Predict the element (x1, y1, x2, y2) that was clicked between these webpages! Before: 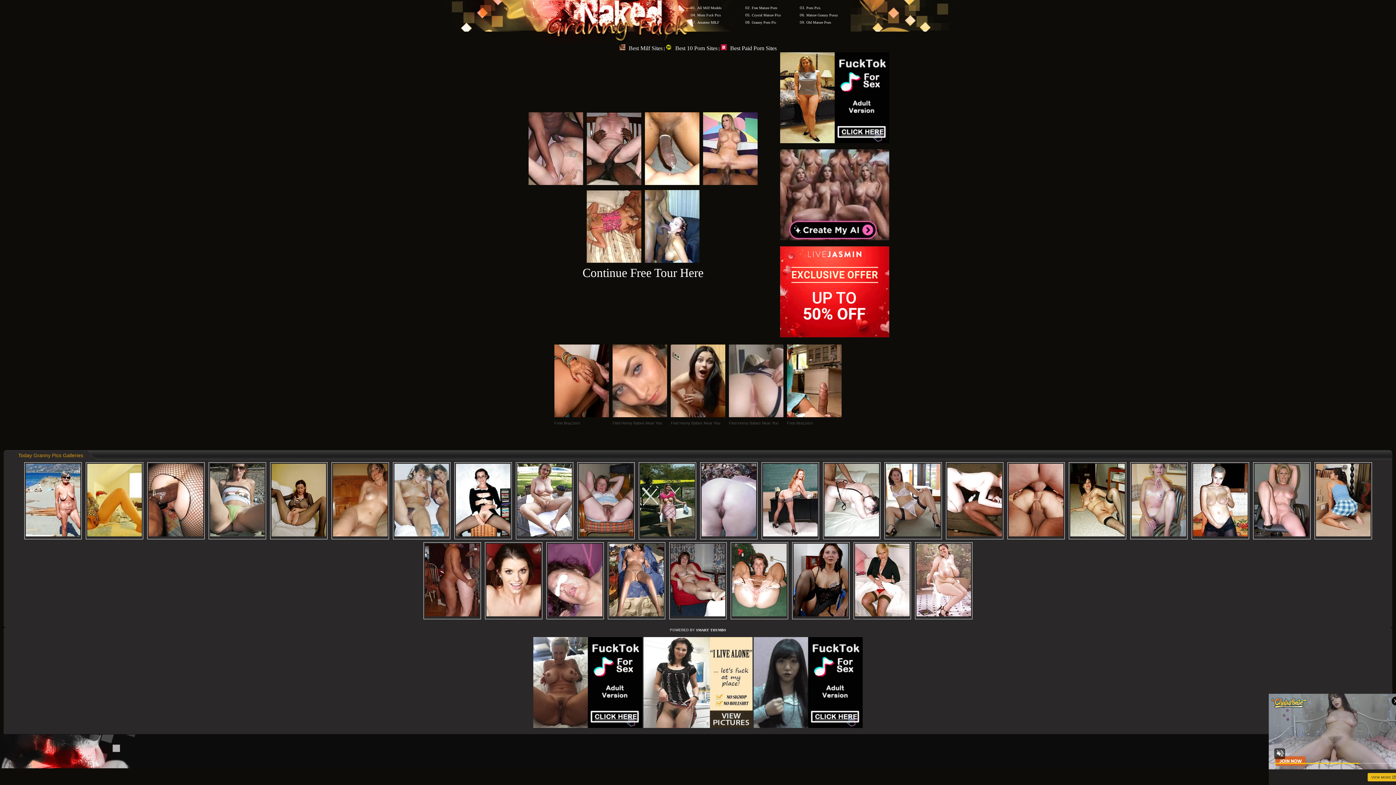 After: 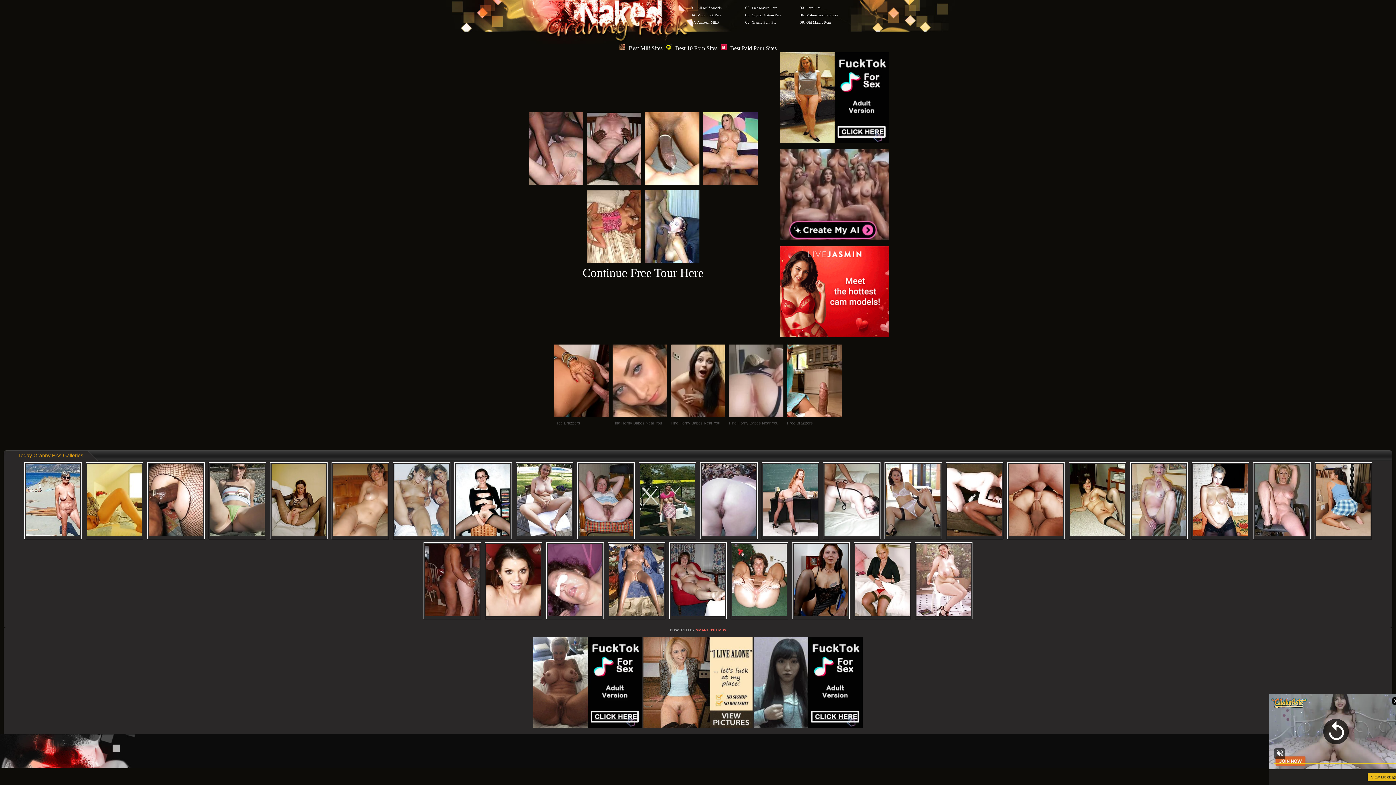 Action: bbox: (696, 628, 726, 632) label: SMART THUMBS